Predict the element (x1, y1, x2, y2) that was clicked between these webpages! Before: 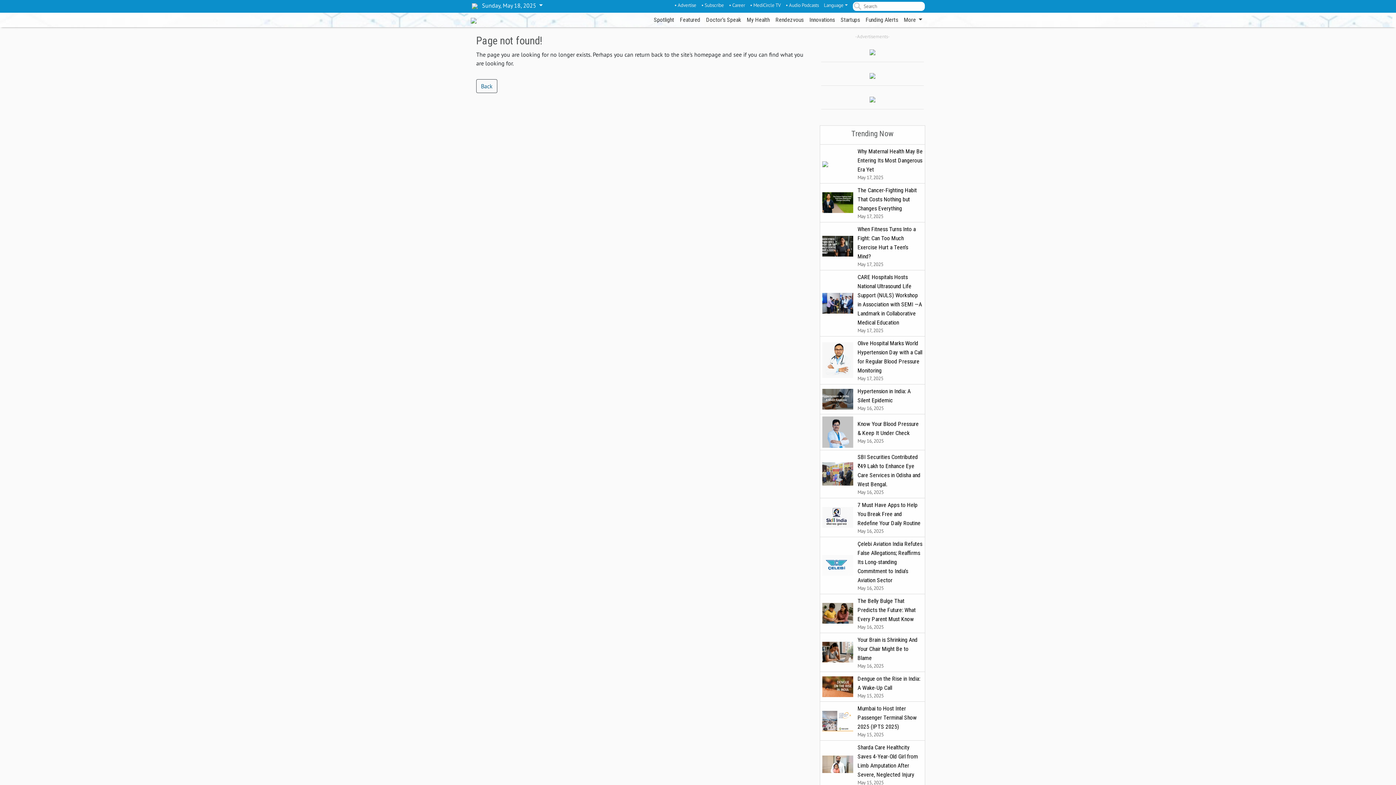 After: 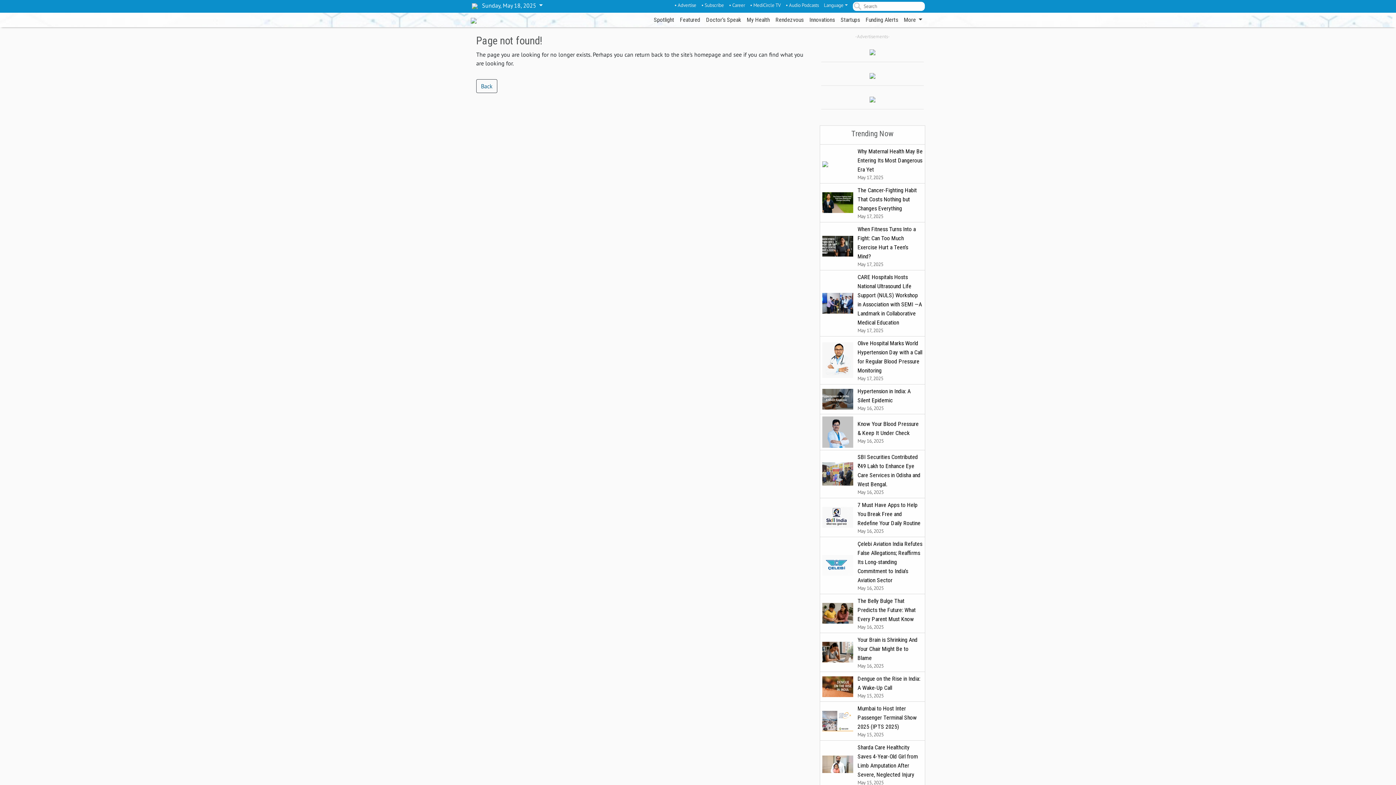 Action: bbox: (822, 299, 853, 306)